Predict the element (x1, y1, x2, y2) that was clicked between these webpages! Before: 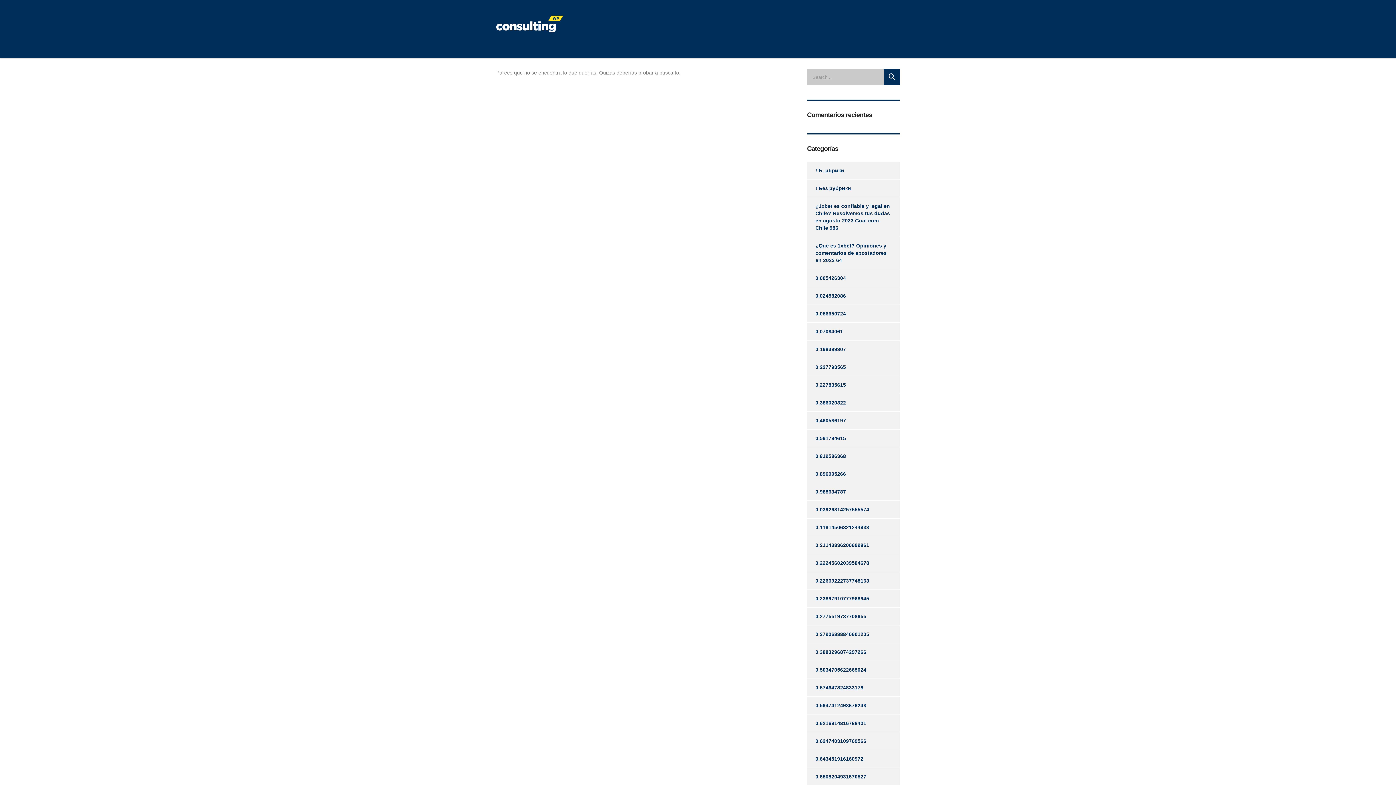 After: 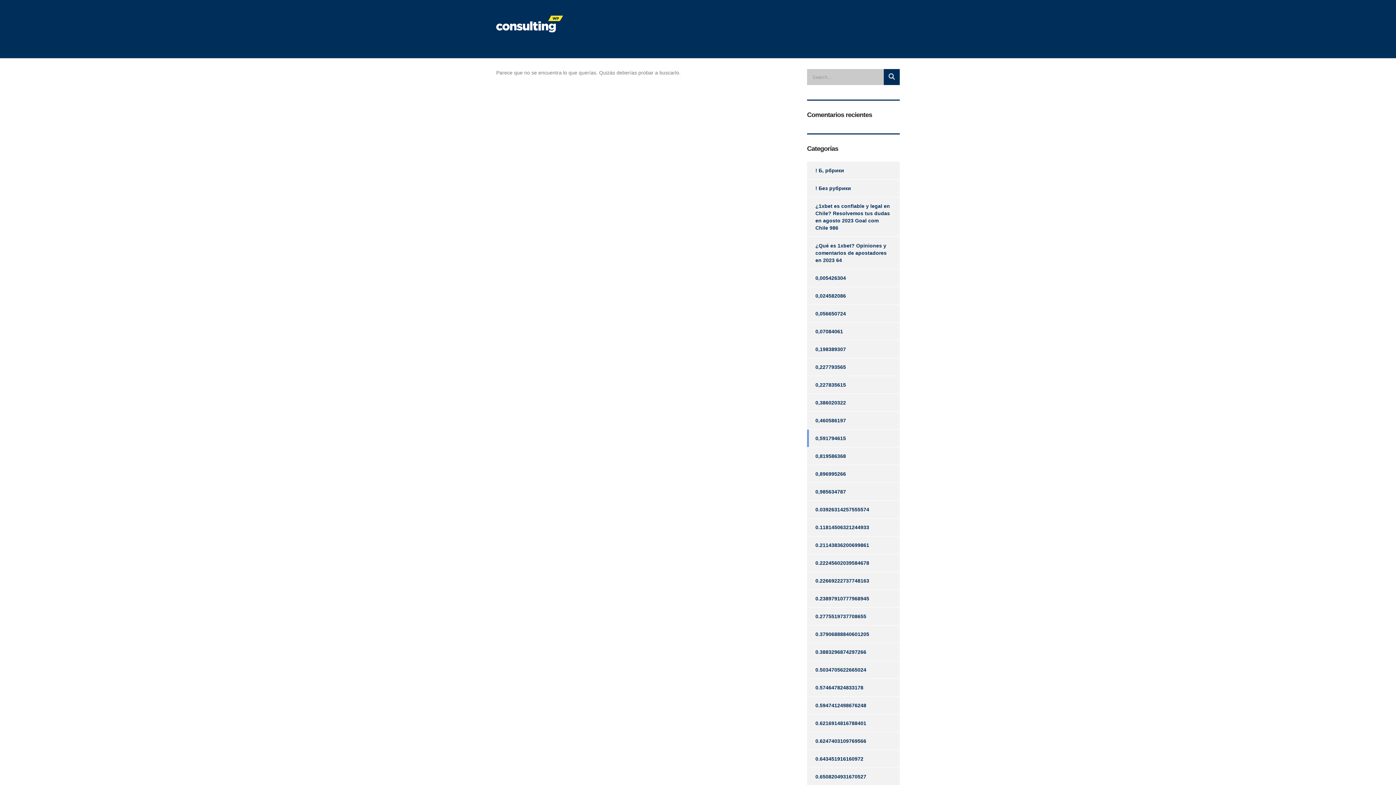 Action: label: 0,591794615 bbox: (807, 429, 846, 447)